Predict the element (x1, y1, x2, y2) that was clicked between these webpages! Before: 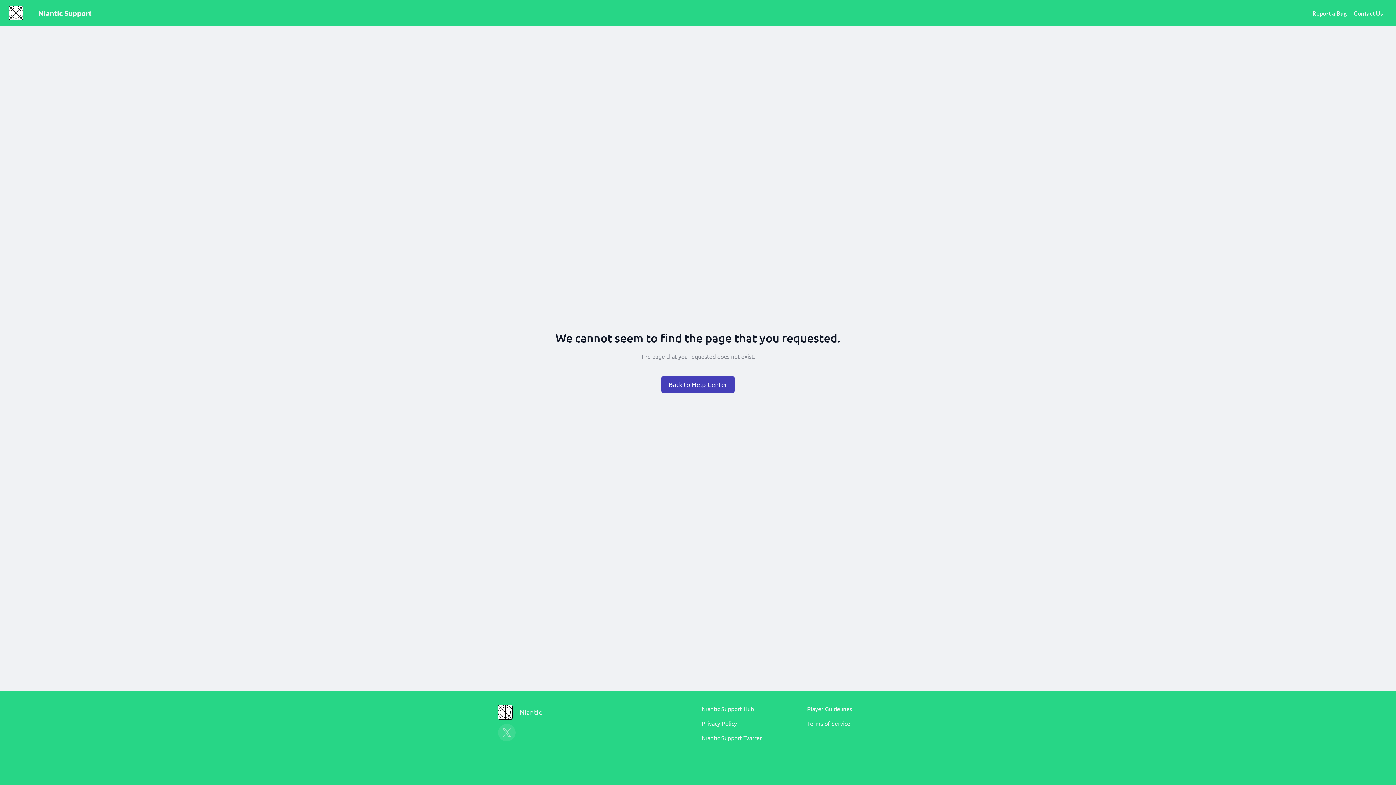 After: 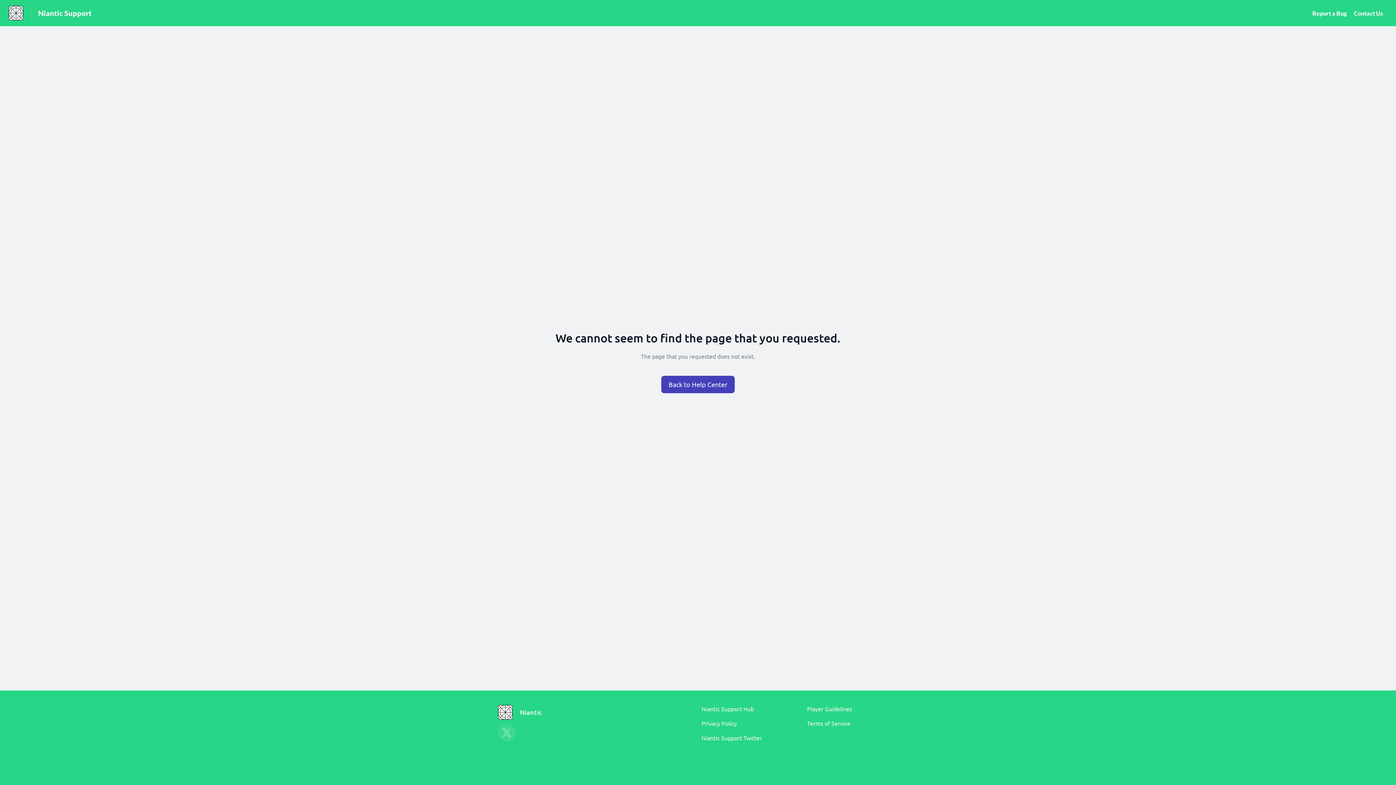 Action: label: Privacy Policy bbox: (701, 720, 737, 727)